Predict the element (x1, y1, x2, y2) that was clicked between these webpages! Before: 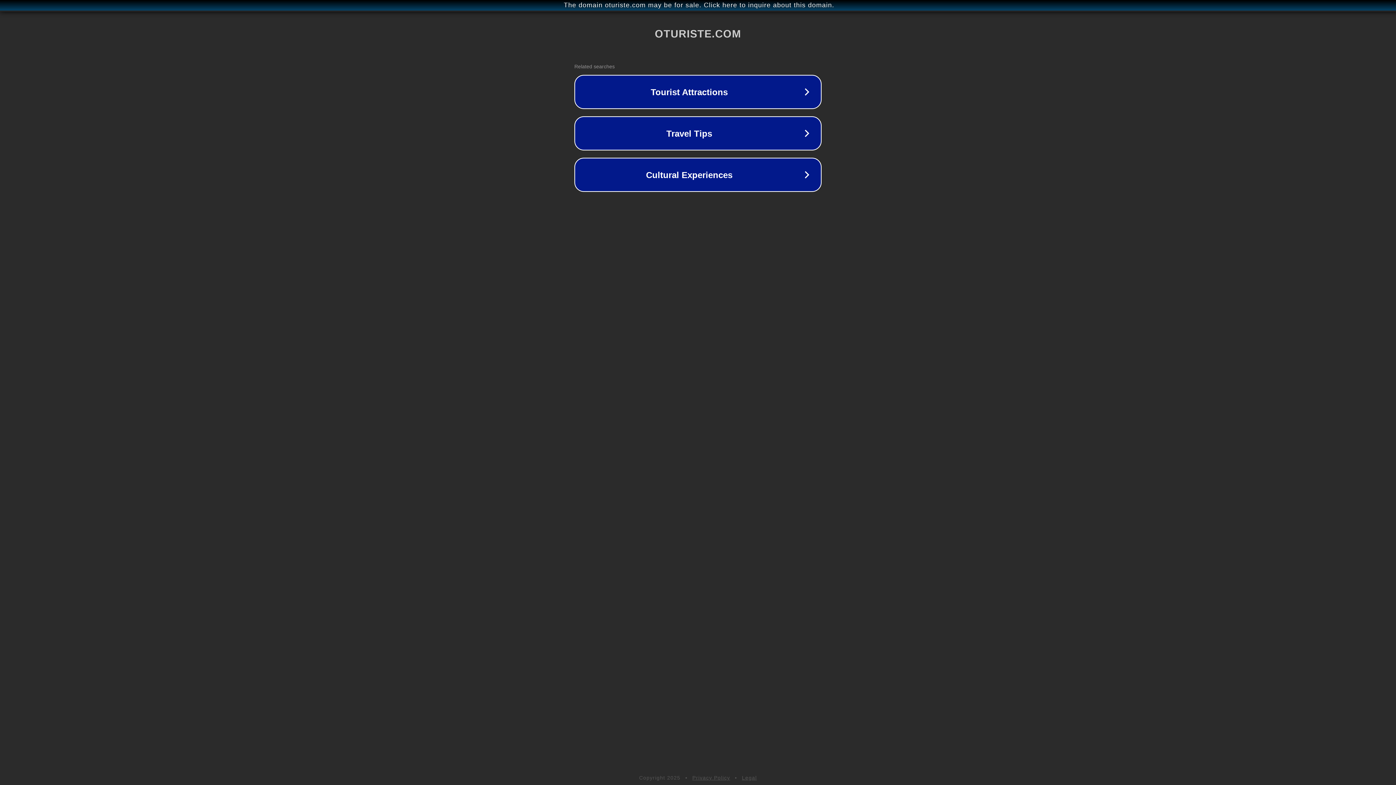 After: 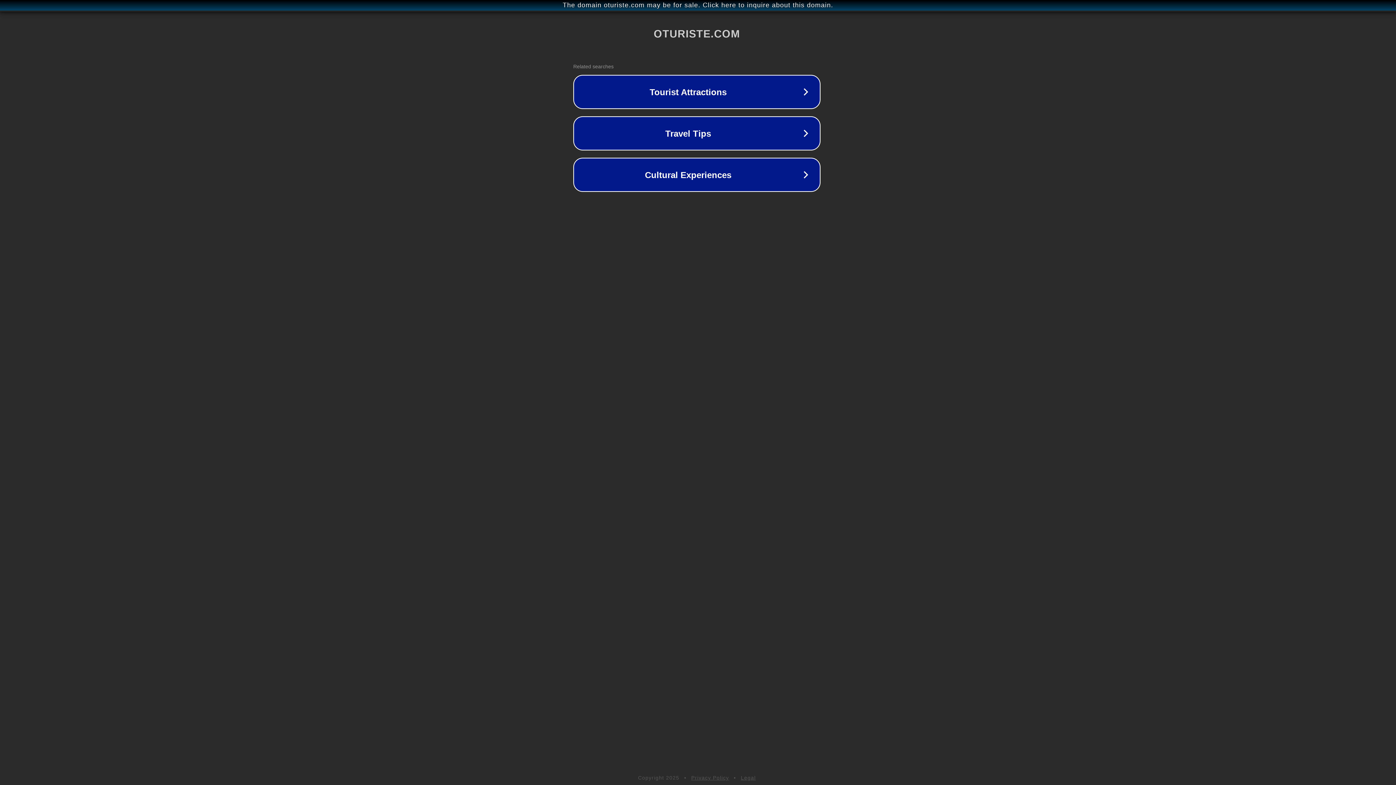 Action: bbox: (1, 1, 1397, 9) label: The domain oturiste.com may be for sale. Click here to inquire about this domain.